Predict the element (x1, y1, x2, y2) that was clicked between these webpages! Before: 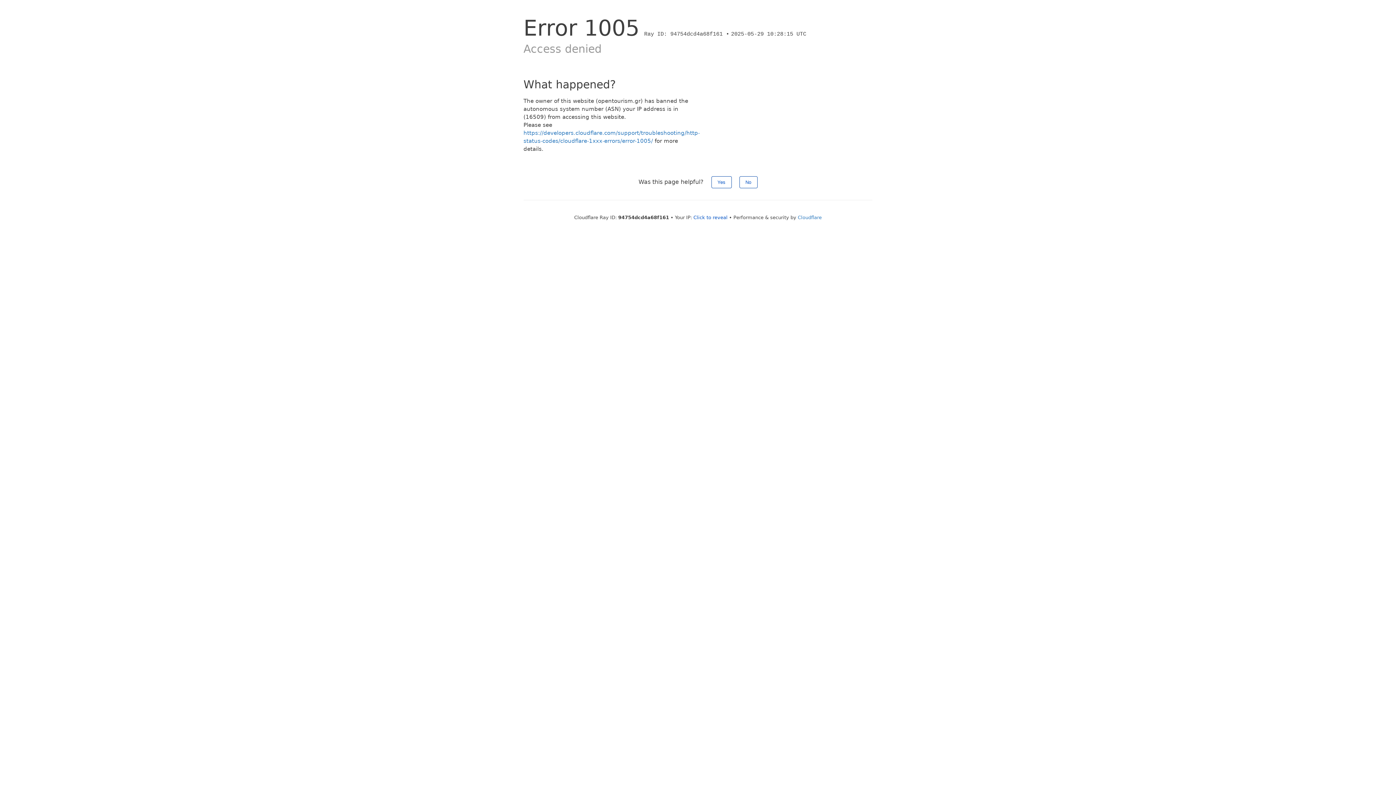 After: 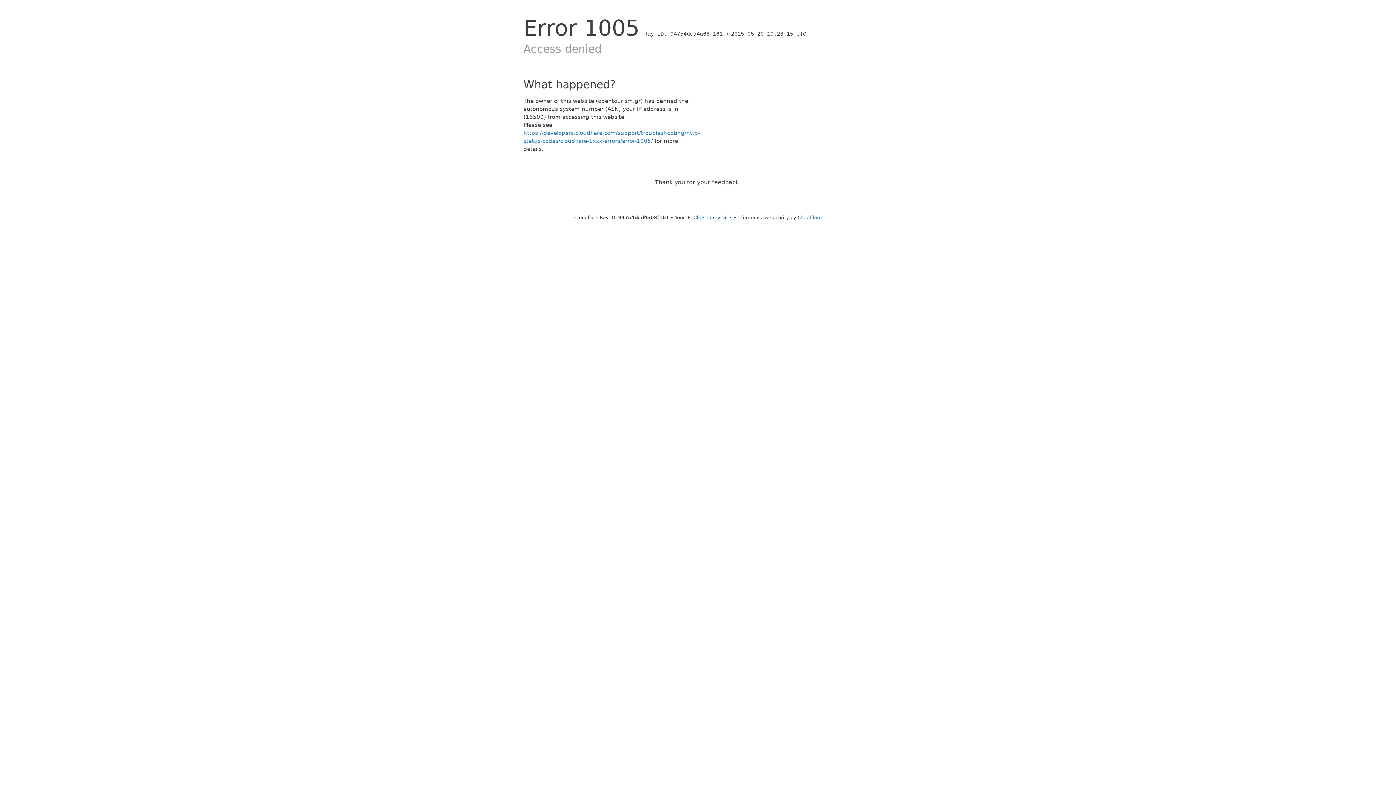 Action: bbox: (711, 176, 731, 188) label: Yes